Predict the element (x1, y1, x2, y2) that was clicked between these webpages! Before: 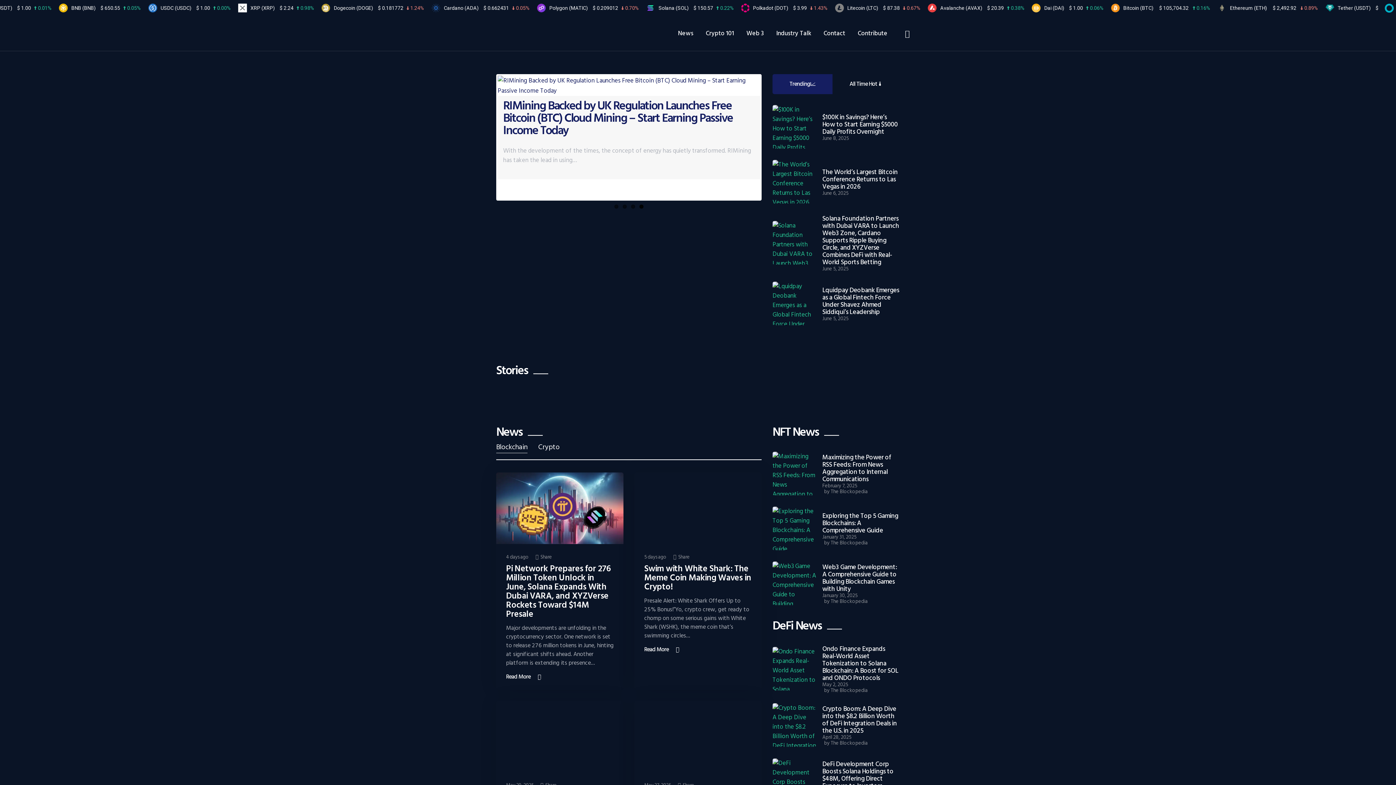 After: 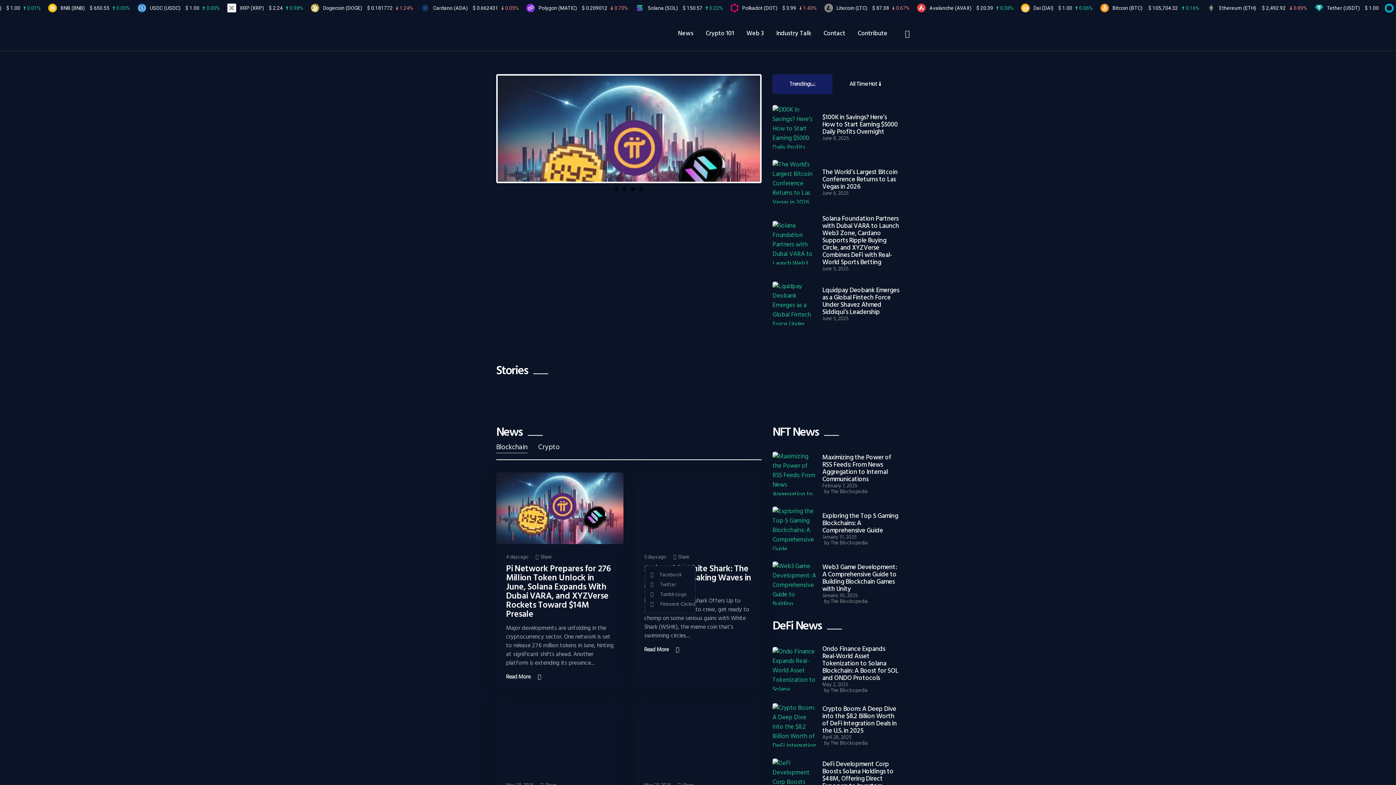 Action: bbox: (673, 553, 695, 560) label: Share